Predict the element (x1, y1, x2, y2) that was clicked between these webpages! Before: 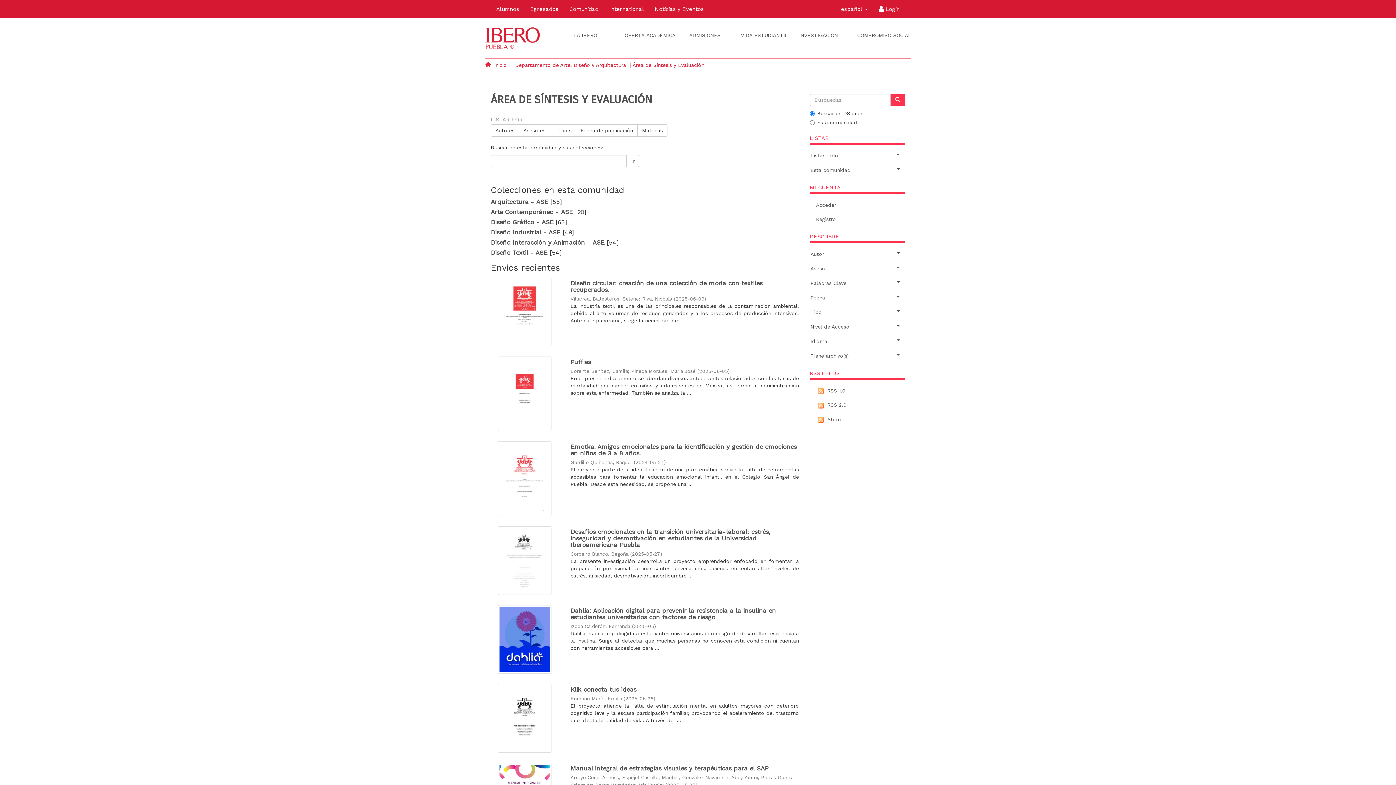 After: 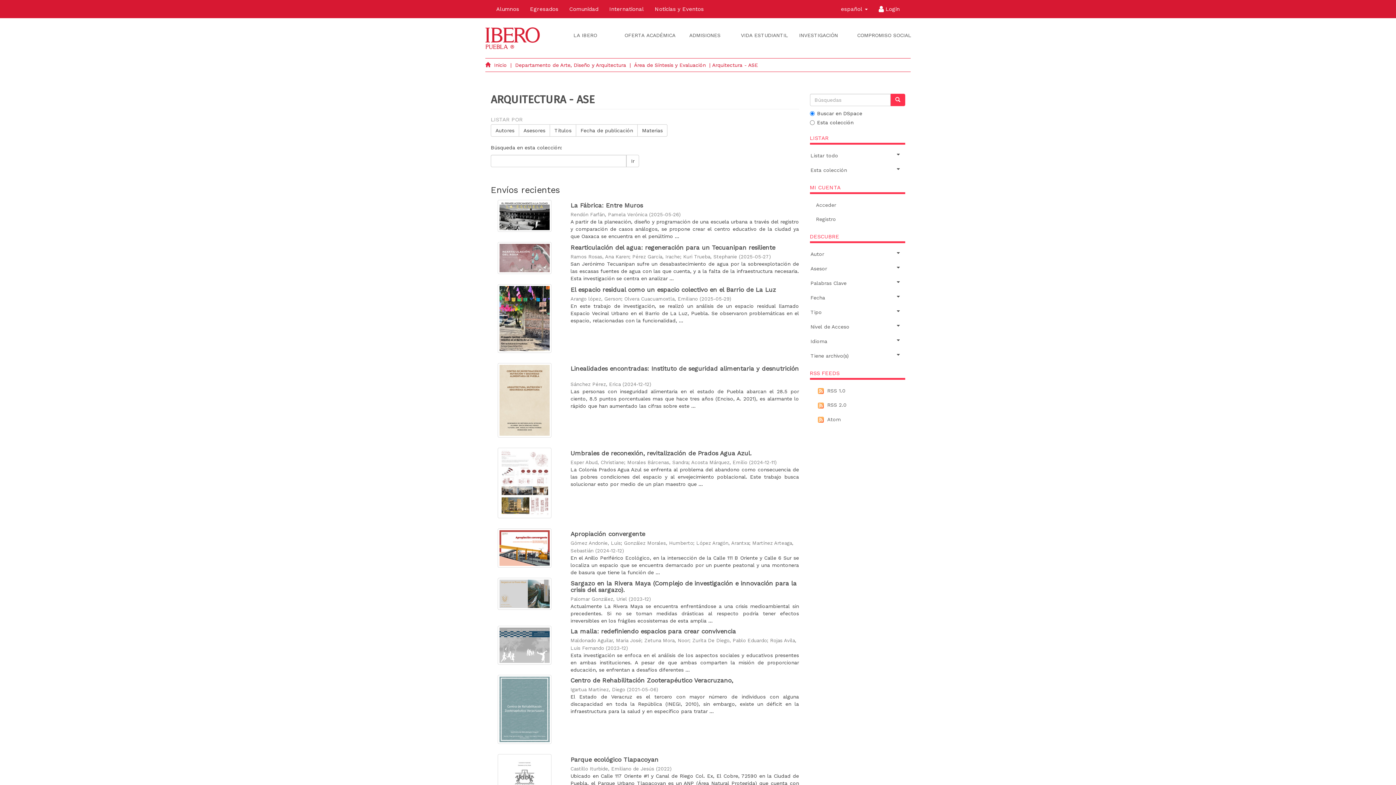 Action: bbox: (490, 198, 548, 205) label: Arquitectura - ASE